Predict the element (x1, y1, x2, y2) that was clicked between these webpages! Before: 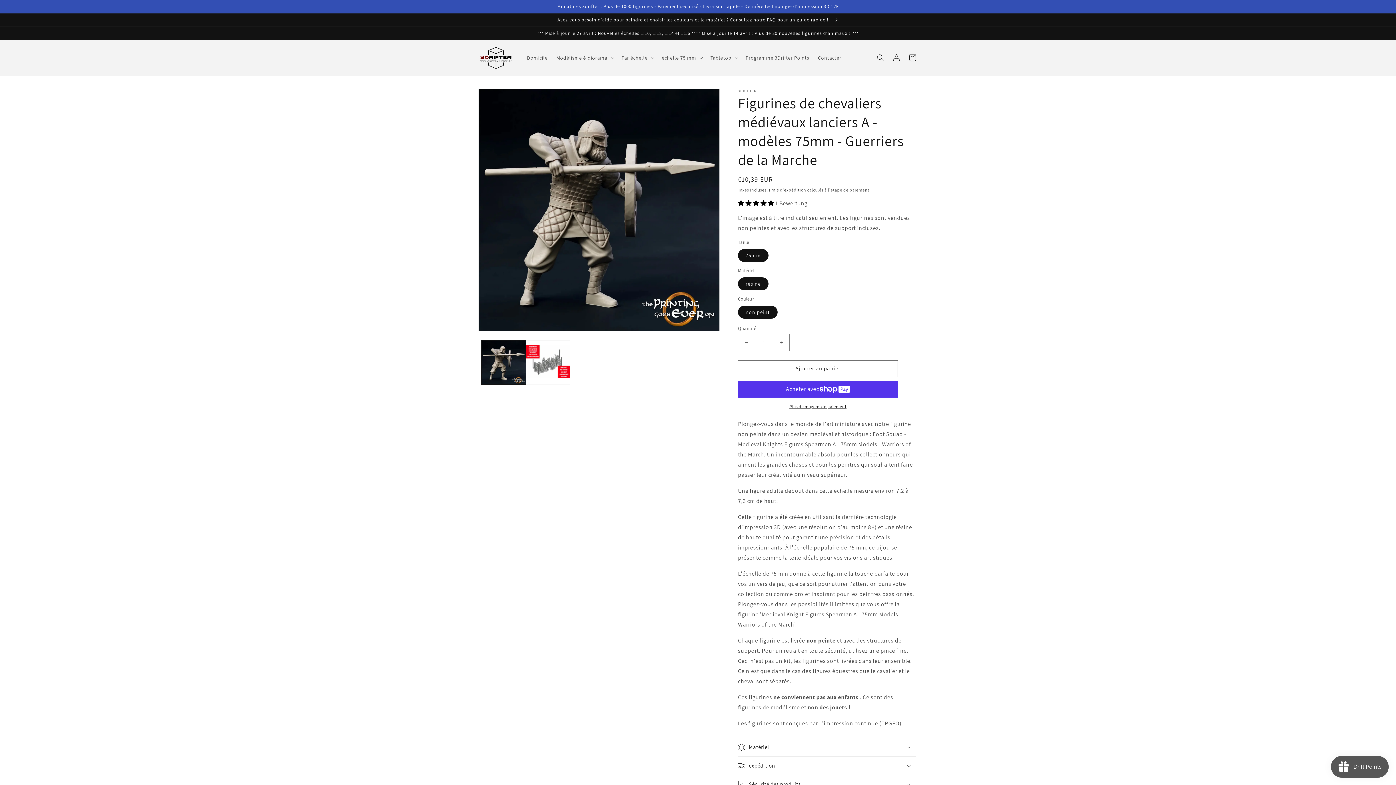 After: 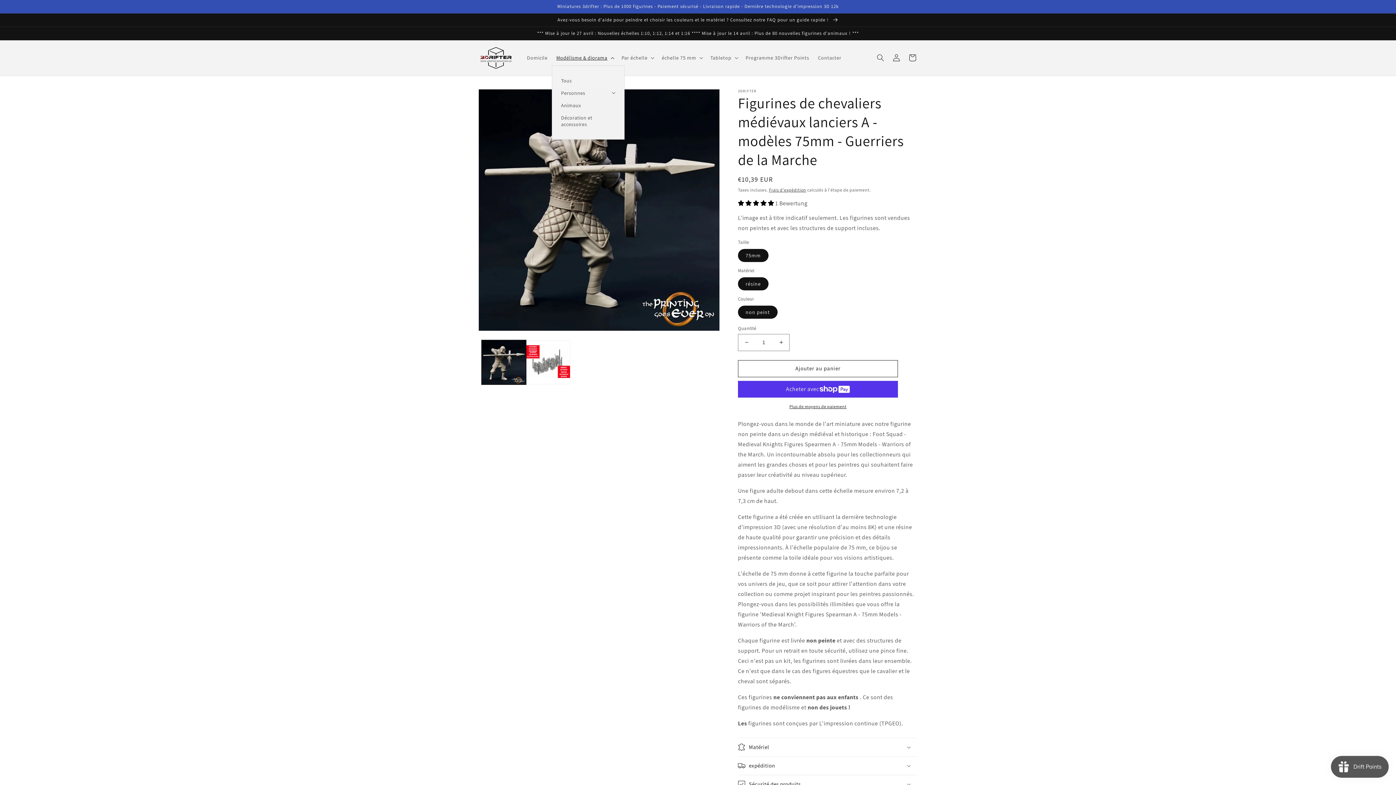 Action: bbox: (552, 50, 617, 65) label: Modélisme & diorama